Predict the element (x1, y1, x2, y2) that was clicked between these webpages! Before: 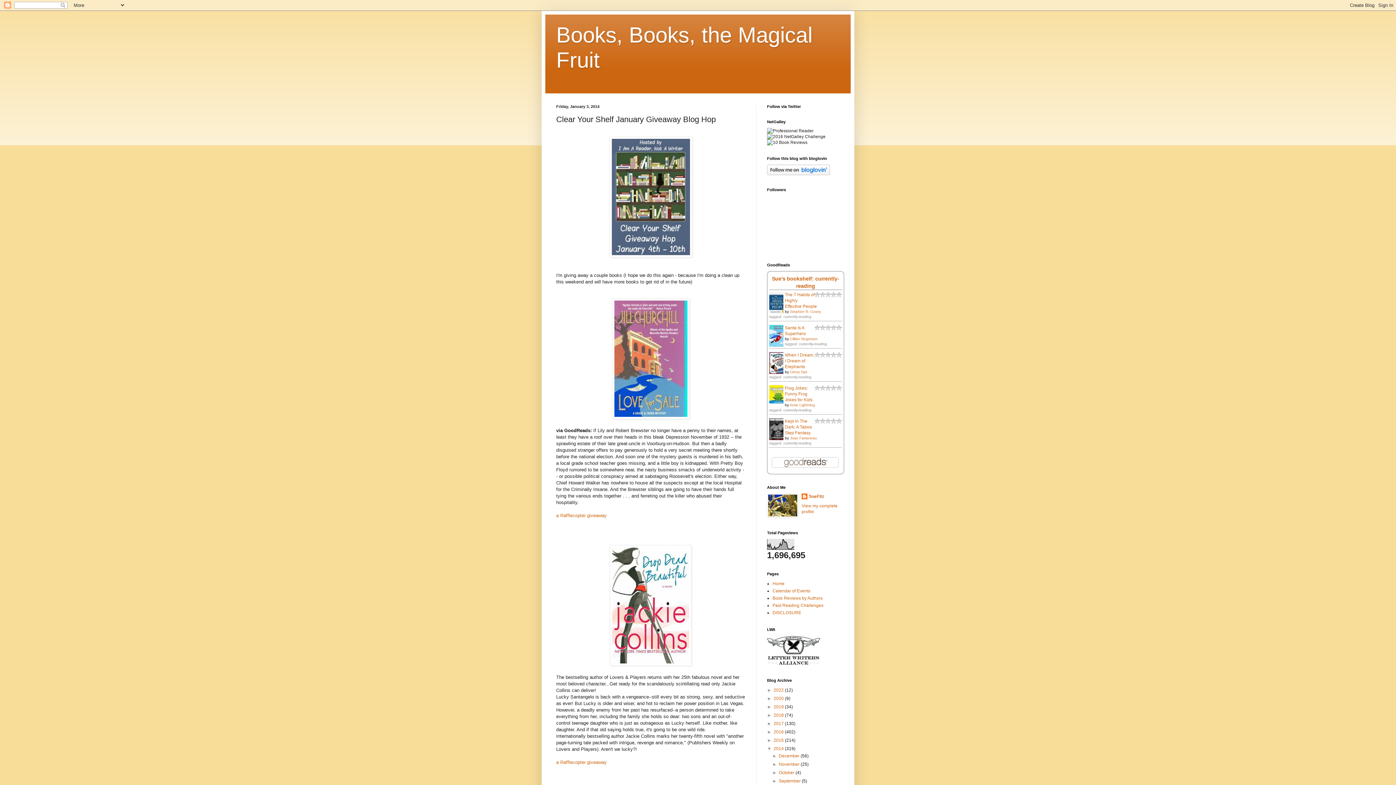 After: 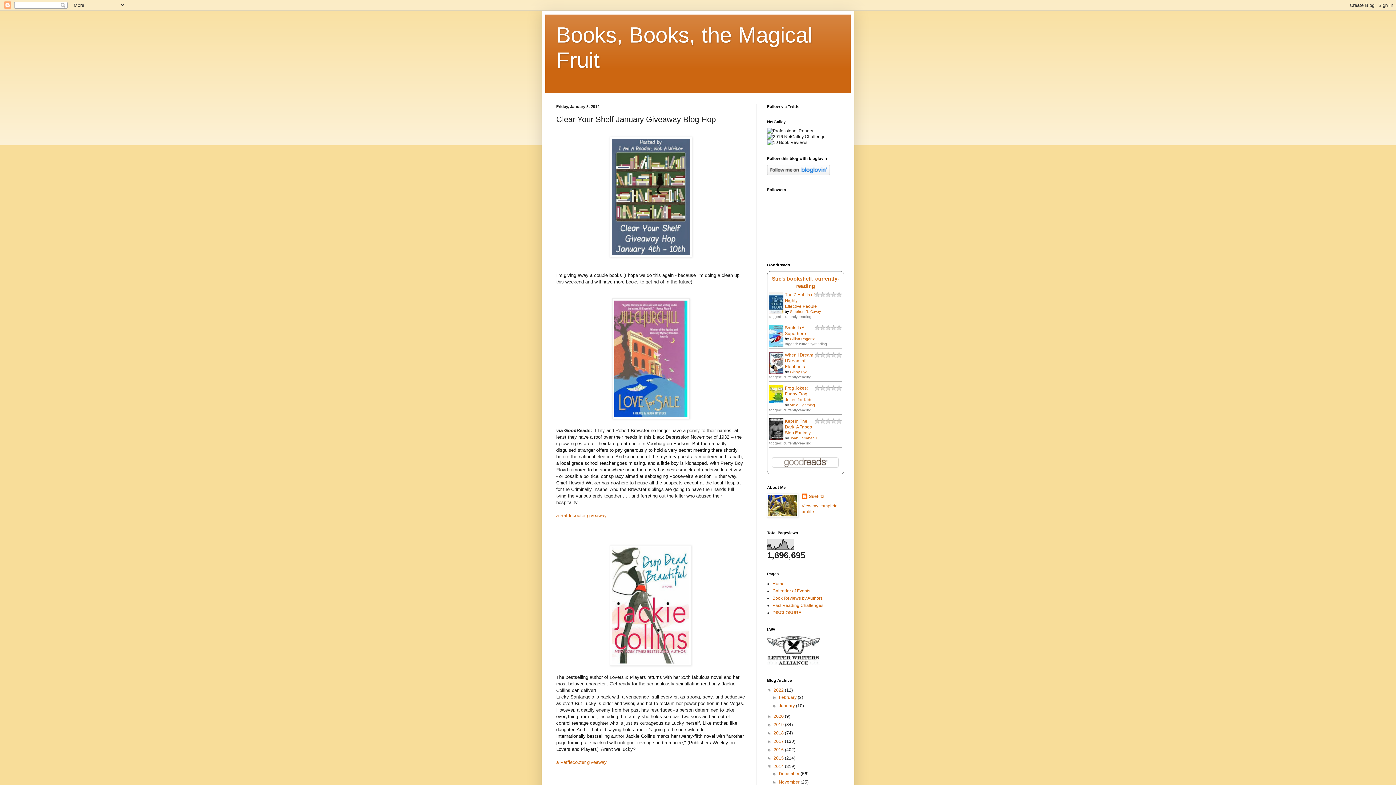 Action: bbox: (767, 688, 773, 693) label: ►  